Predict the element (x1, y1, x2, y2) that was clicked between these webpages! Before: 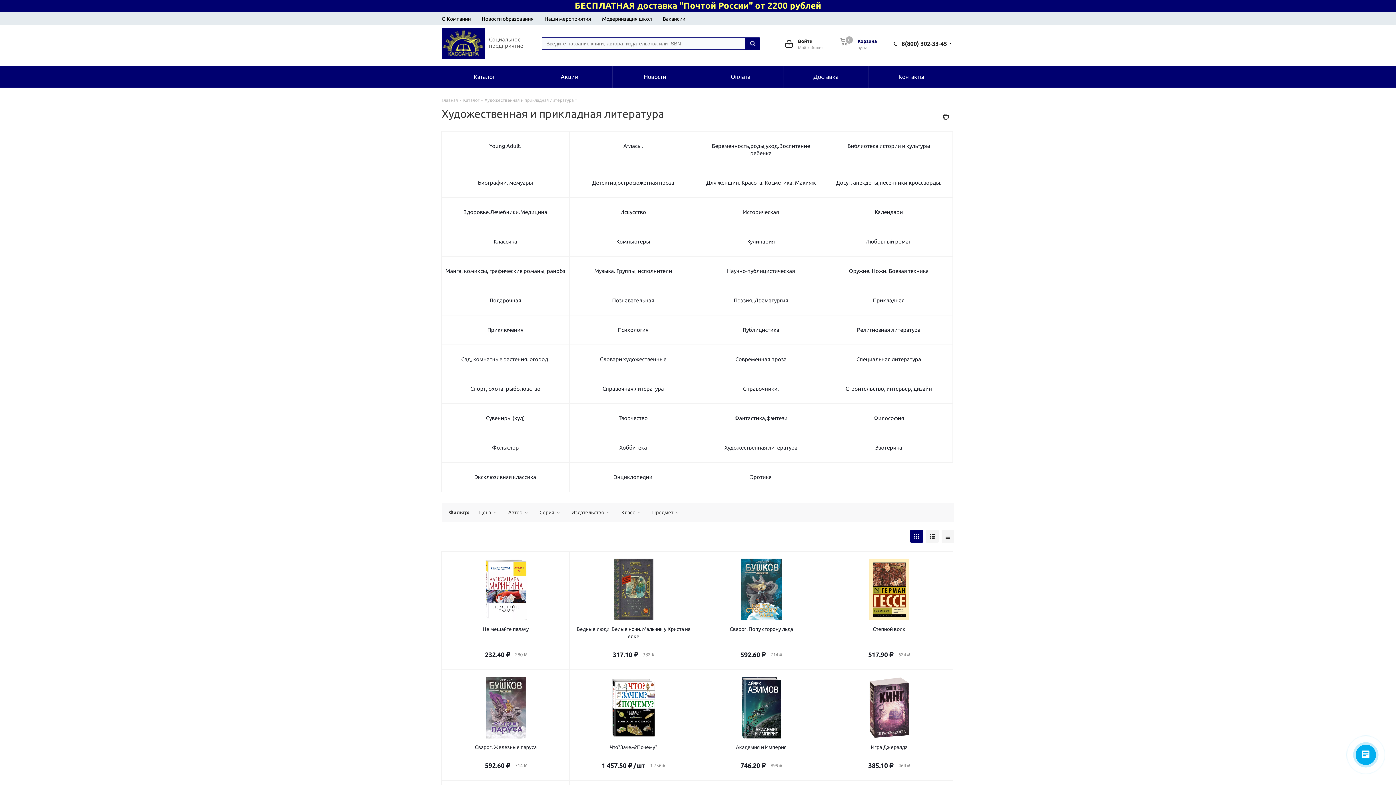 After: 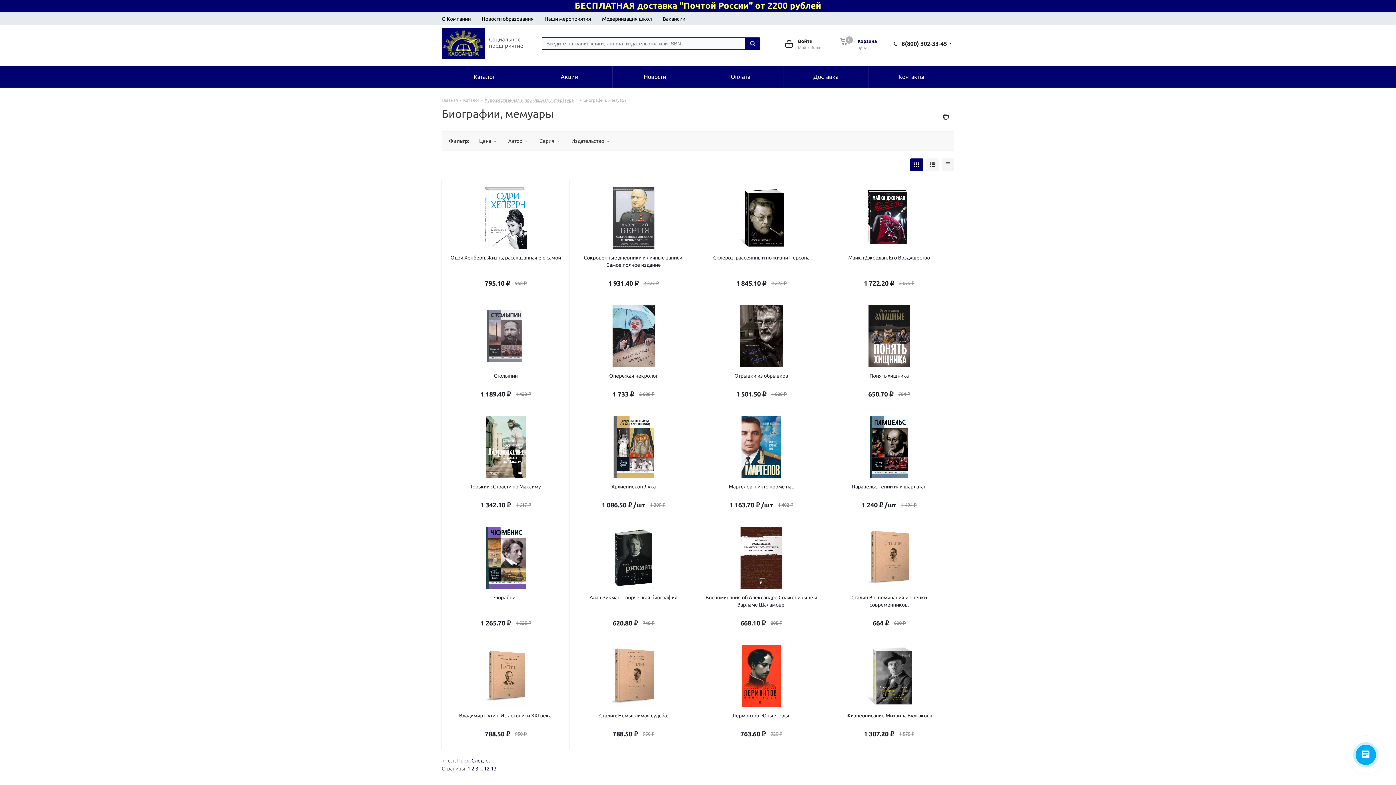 Action: bbox: (445, 179, 565, 186) label: Биографии, мемуары